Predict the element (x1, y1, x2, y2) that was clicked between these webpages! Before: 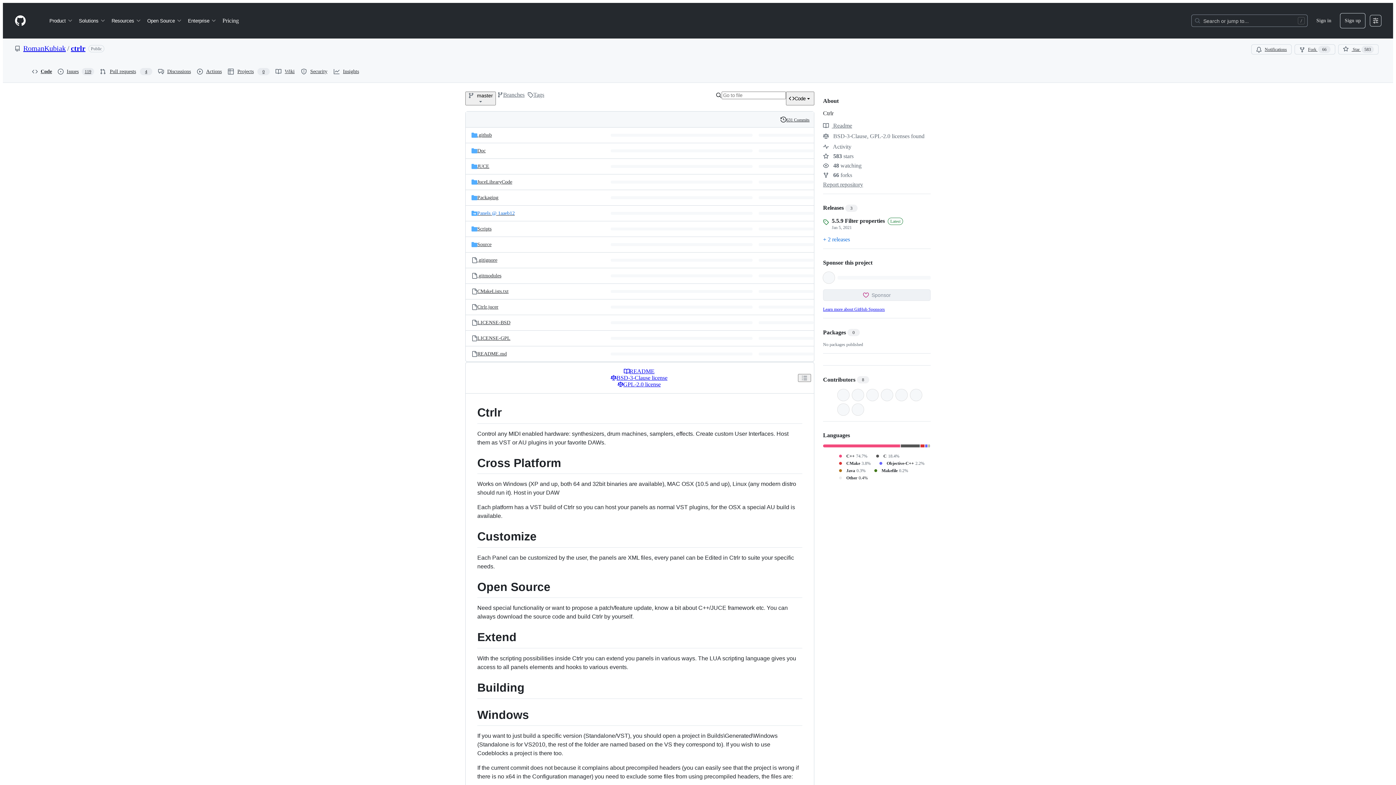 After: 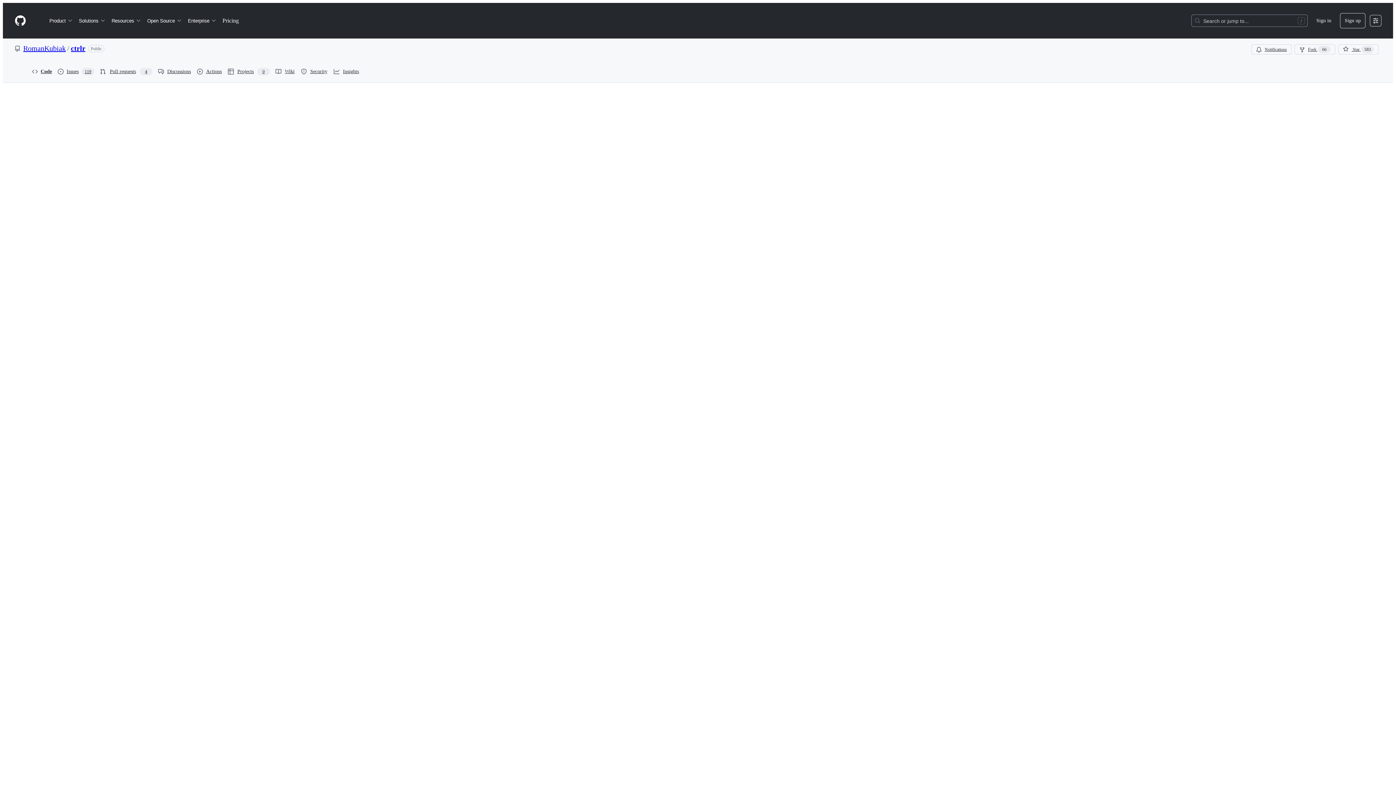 Action: bbox: (477, 304, 498, 309) label: Ctrlr.jucer, (File)